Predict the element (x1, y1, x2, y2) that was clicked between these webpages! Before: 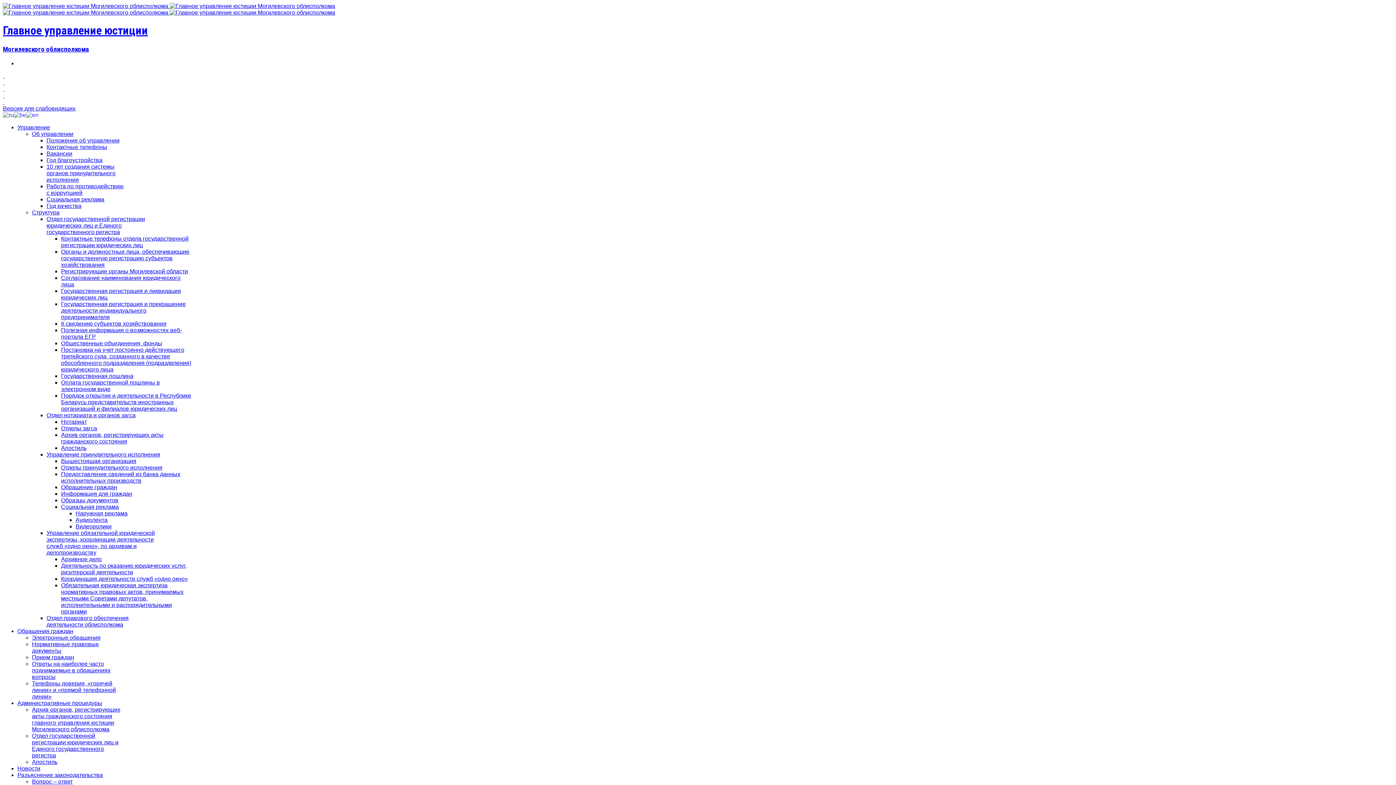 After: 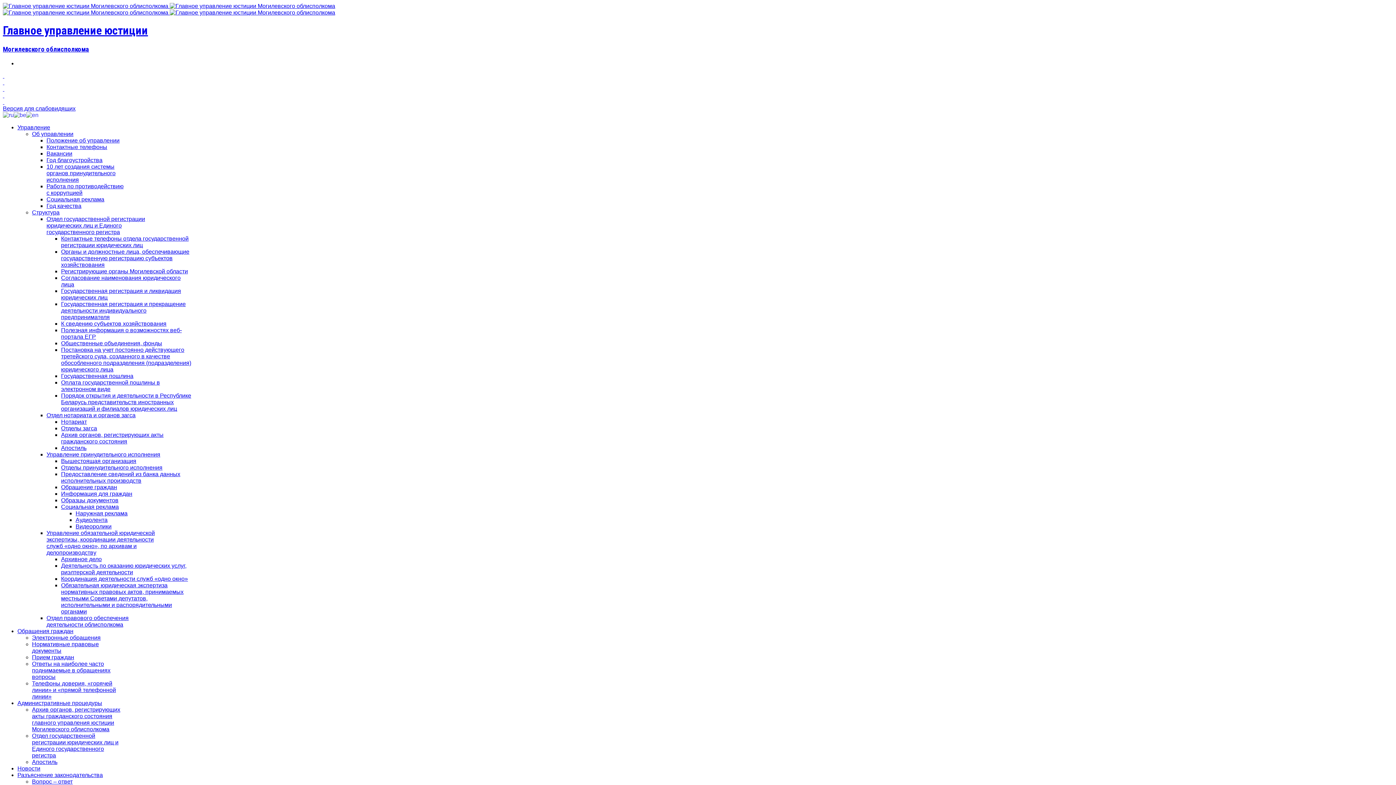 Action: bbox: (2, 2, 428, 53) label:    
Главное управление юстиции
Могилевского облисполкома